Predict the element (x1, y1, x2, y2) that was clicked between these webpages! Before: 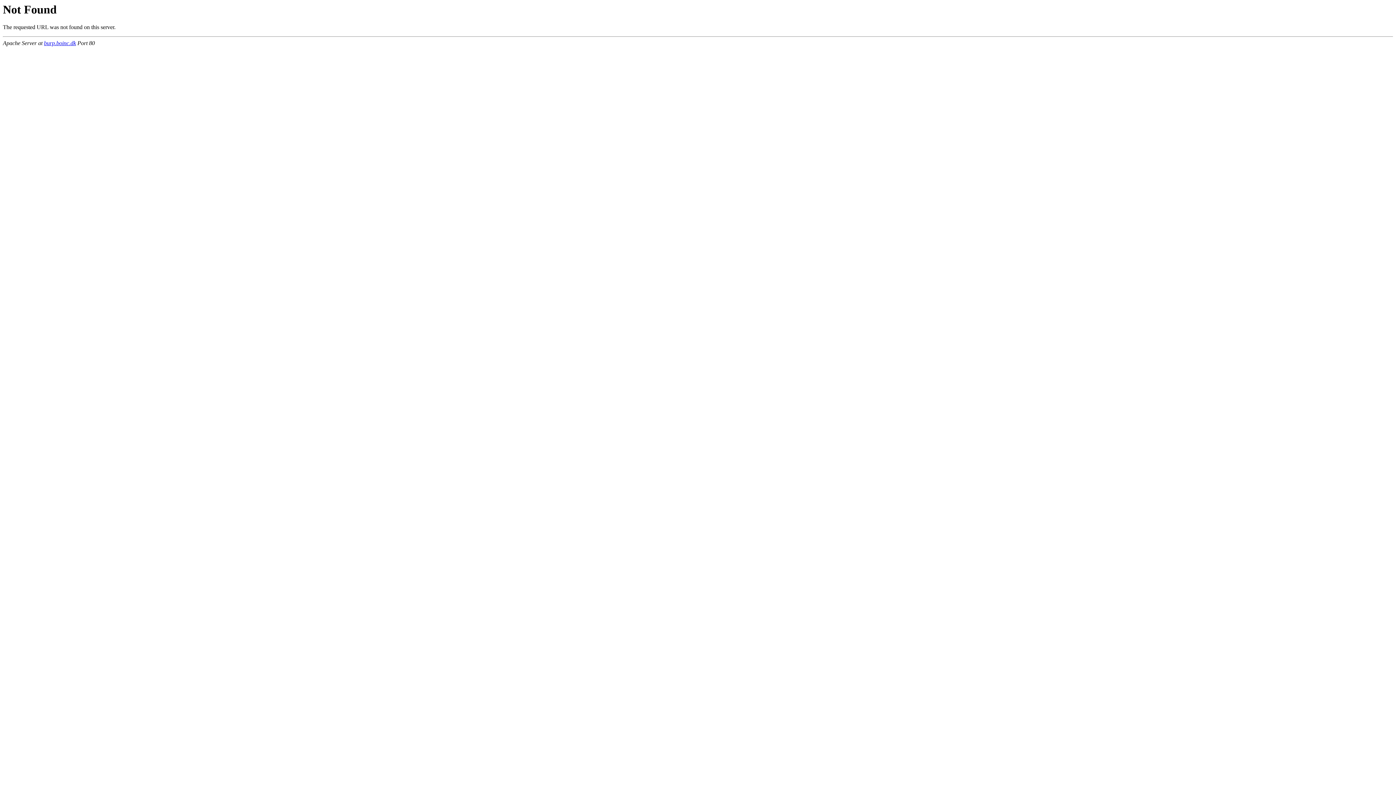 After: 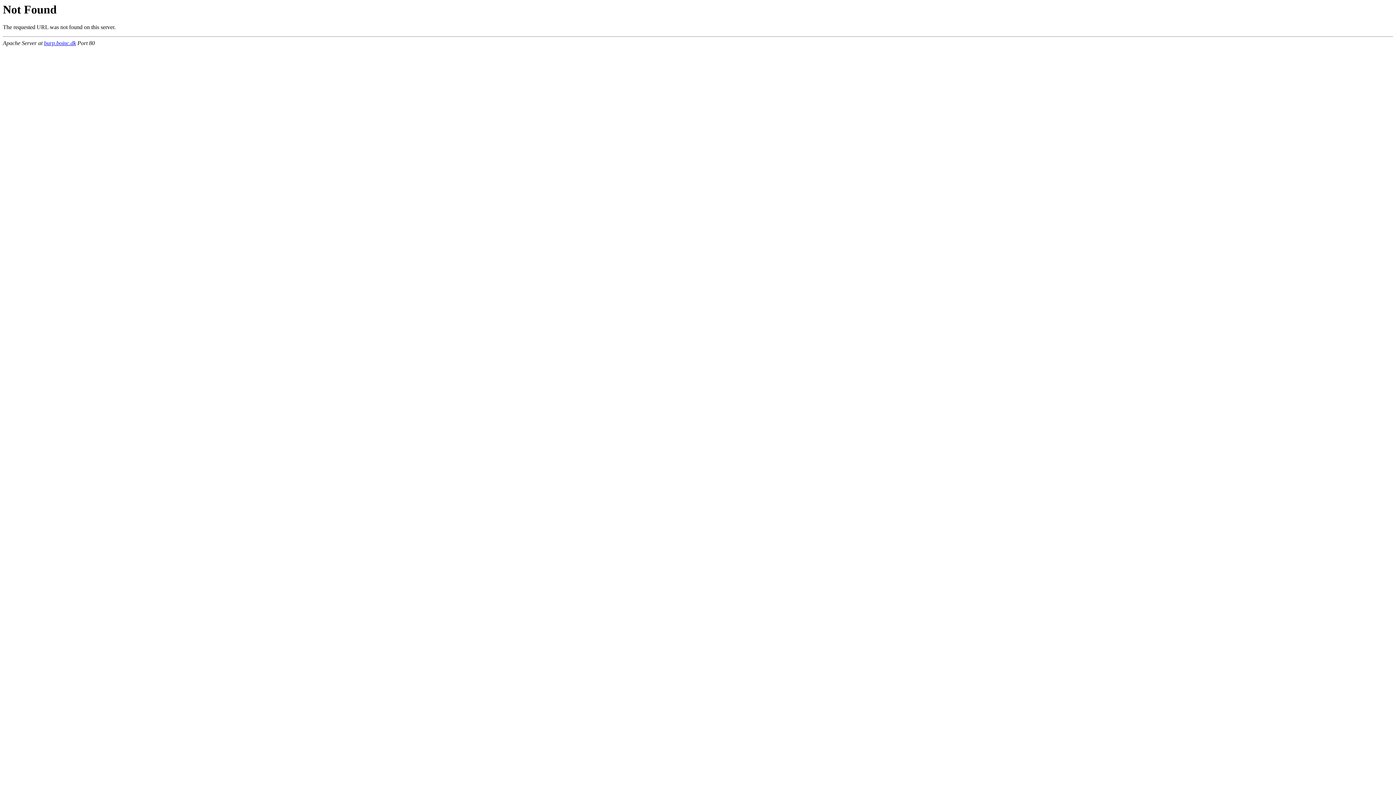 Action: bbox: (44, 40, 76, 46) label: burp.boinc.dk